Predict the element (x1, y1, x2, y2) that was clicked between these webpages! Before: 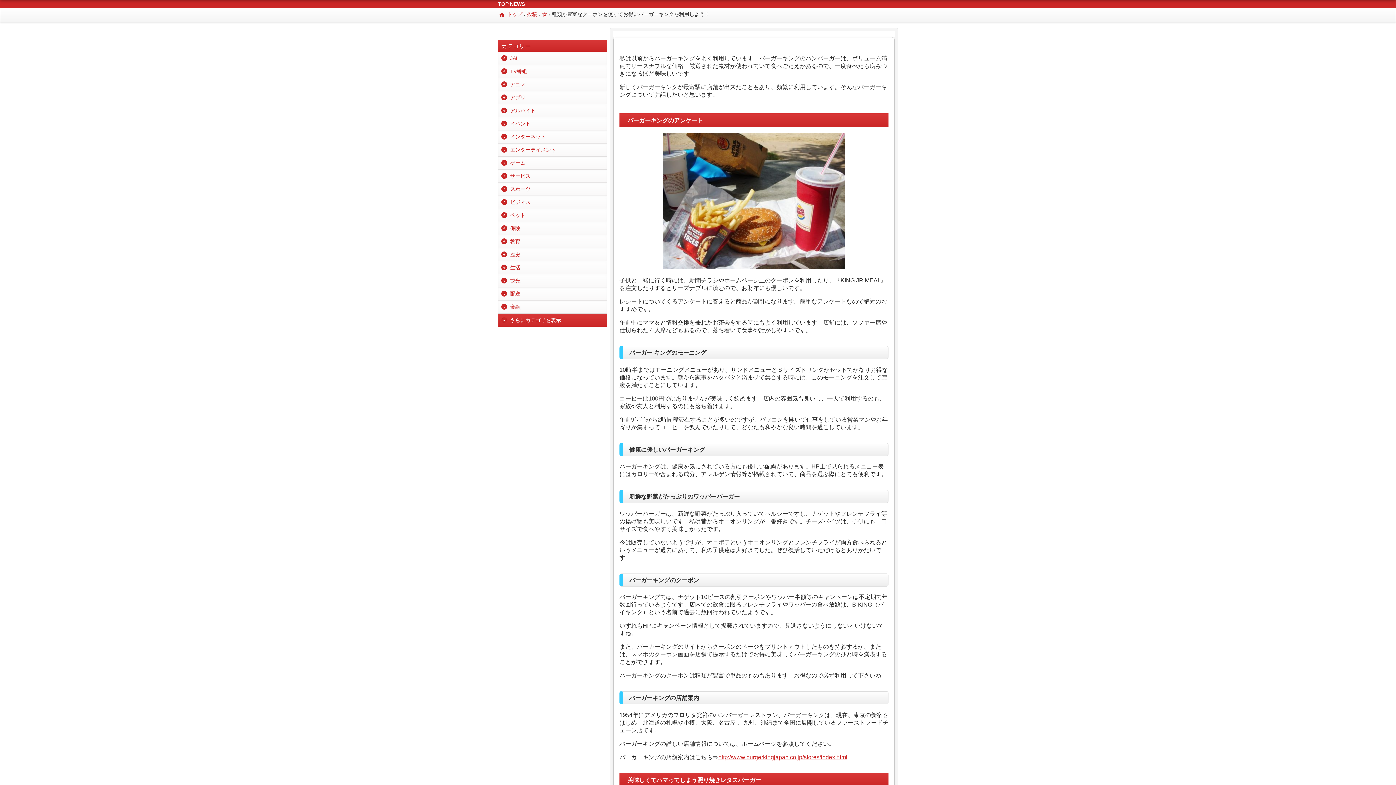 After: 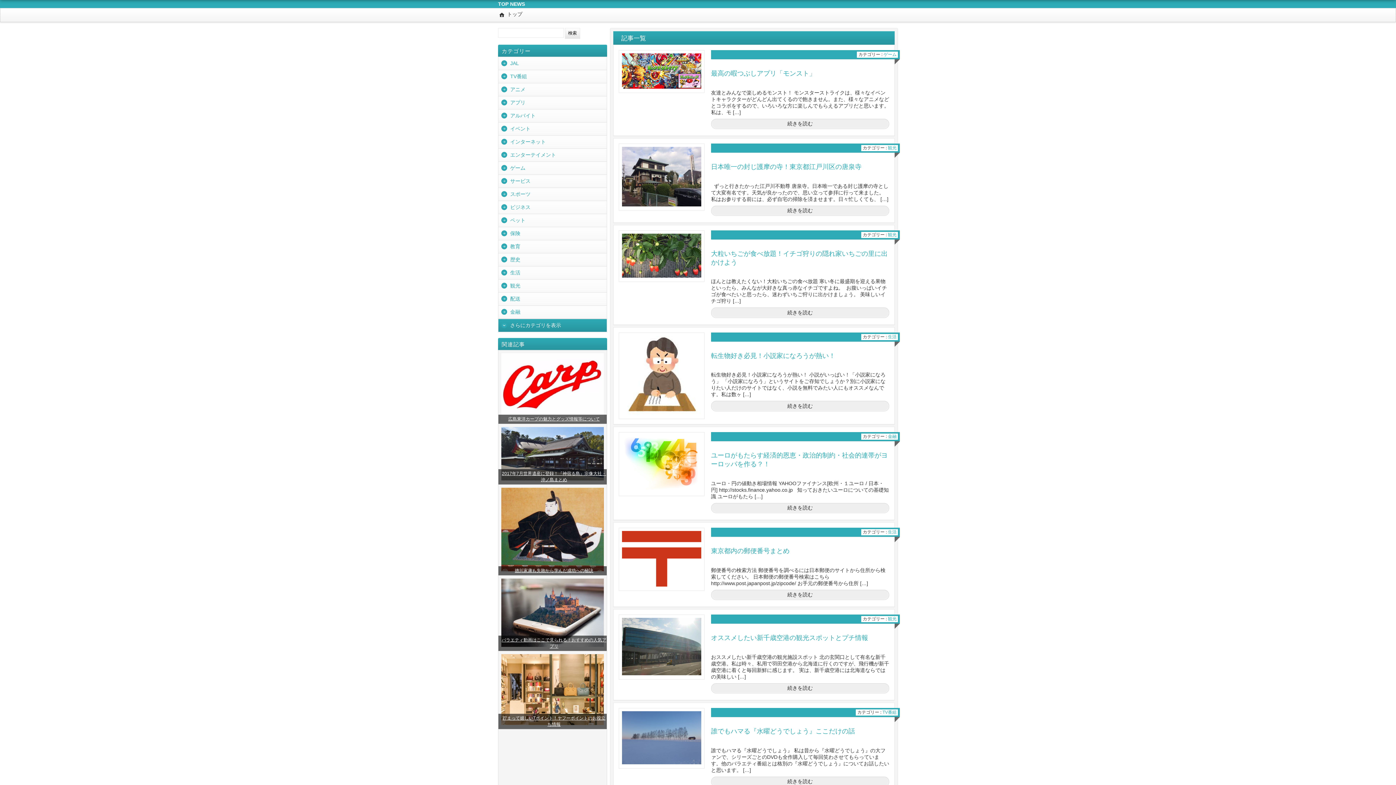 Action: bbox: (498, 11, 522, 17) label:  トップ